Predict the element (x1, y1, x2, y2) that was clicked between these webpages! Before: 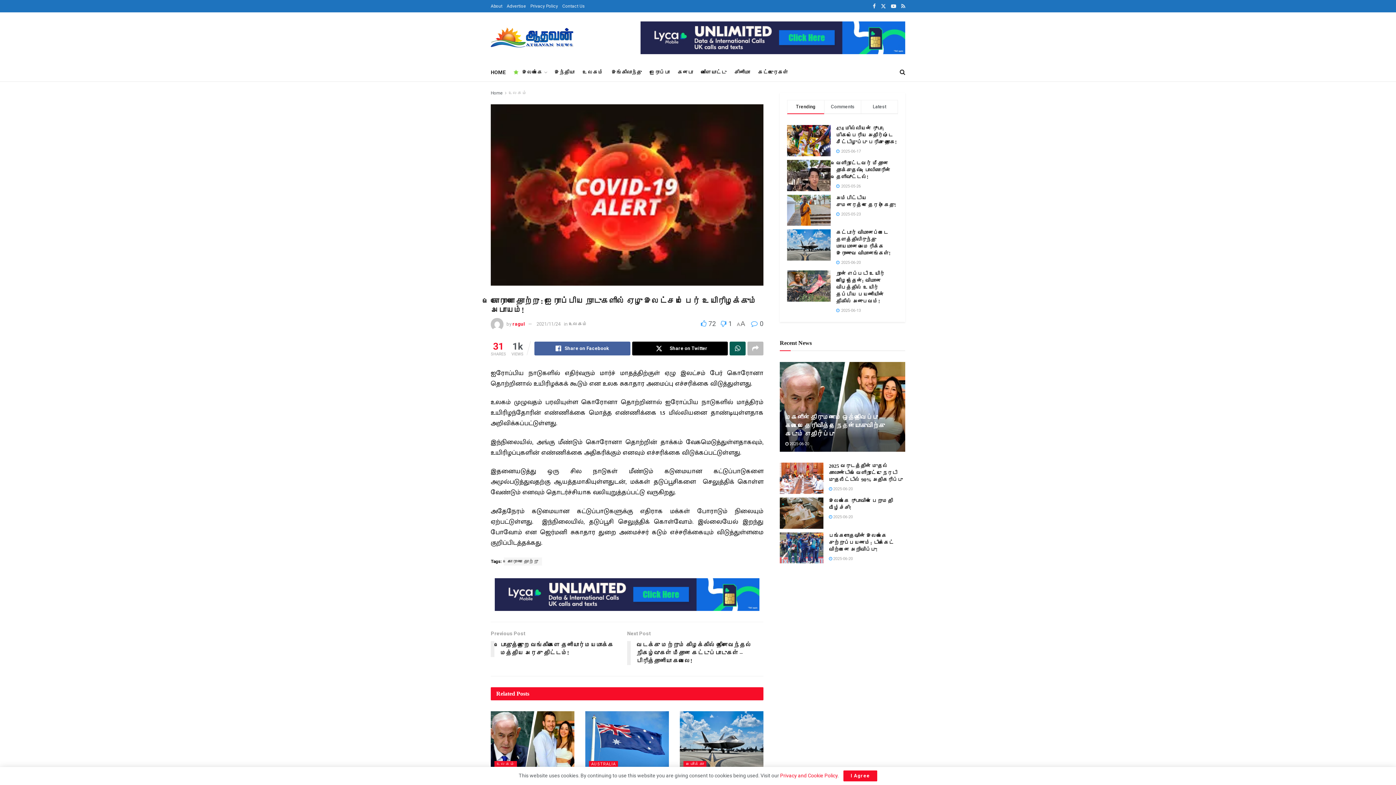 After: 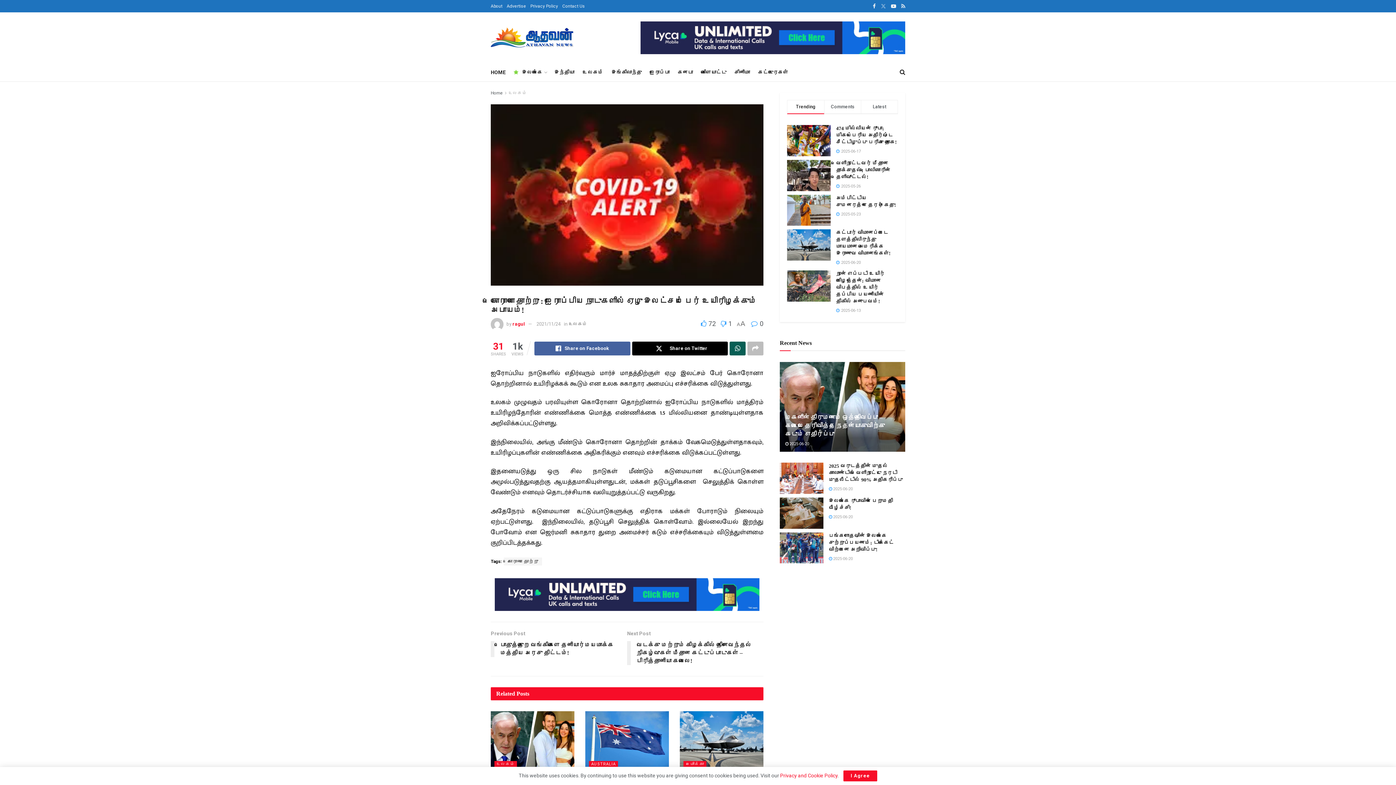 Action: label: Find us on Twitter bbox: (881, 0, 886, 12)